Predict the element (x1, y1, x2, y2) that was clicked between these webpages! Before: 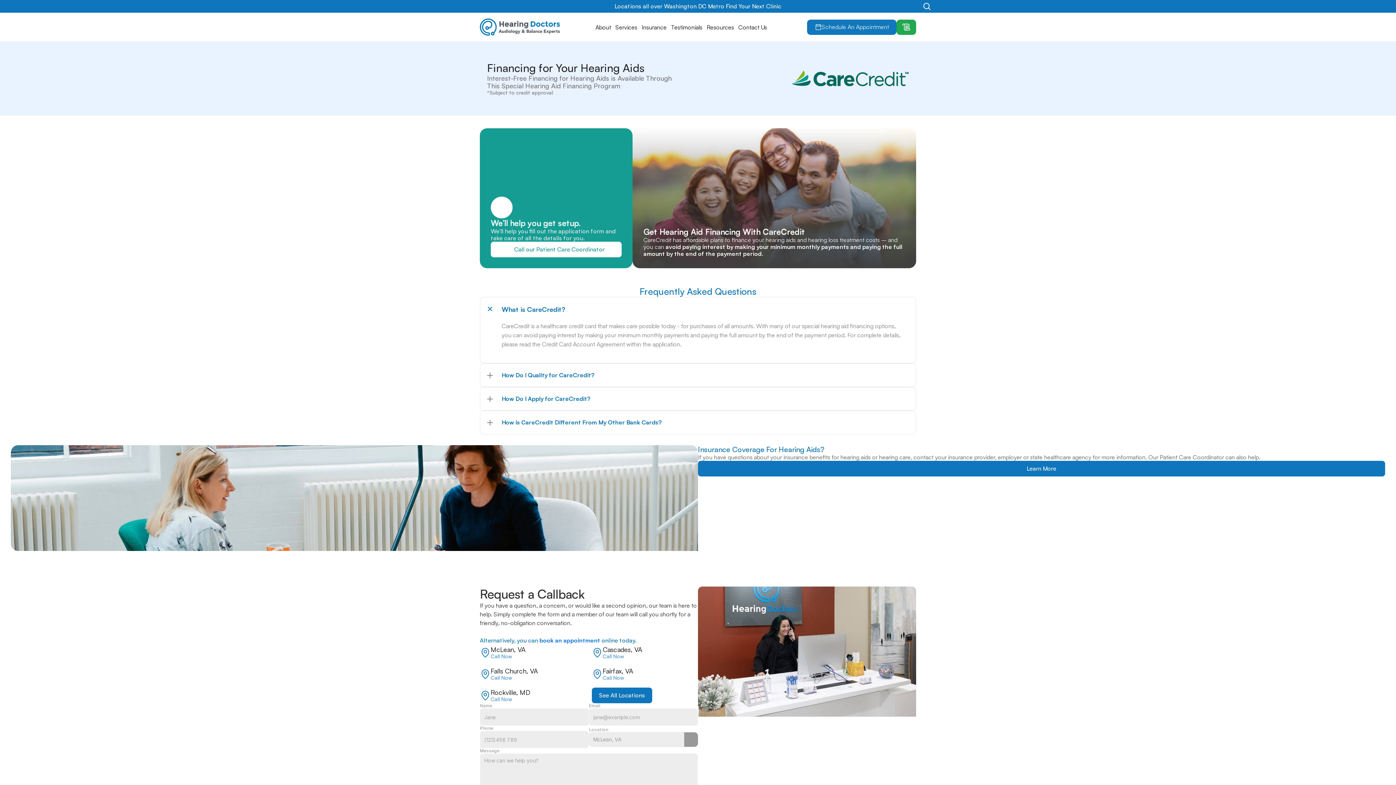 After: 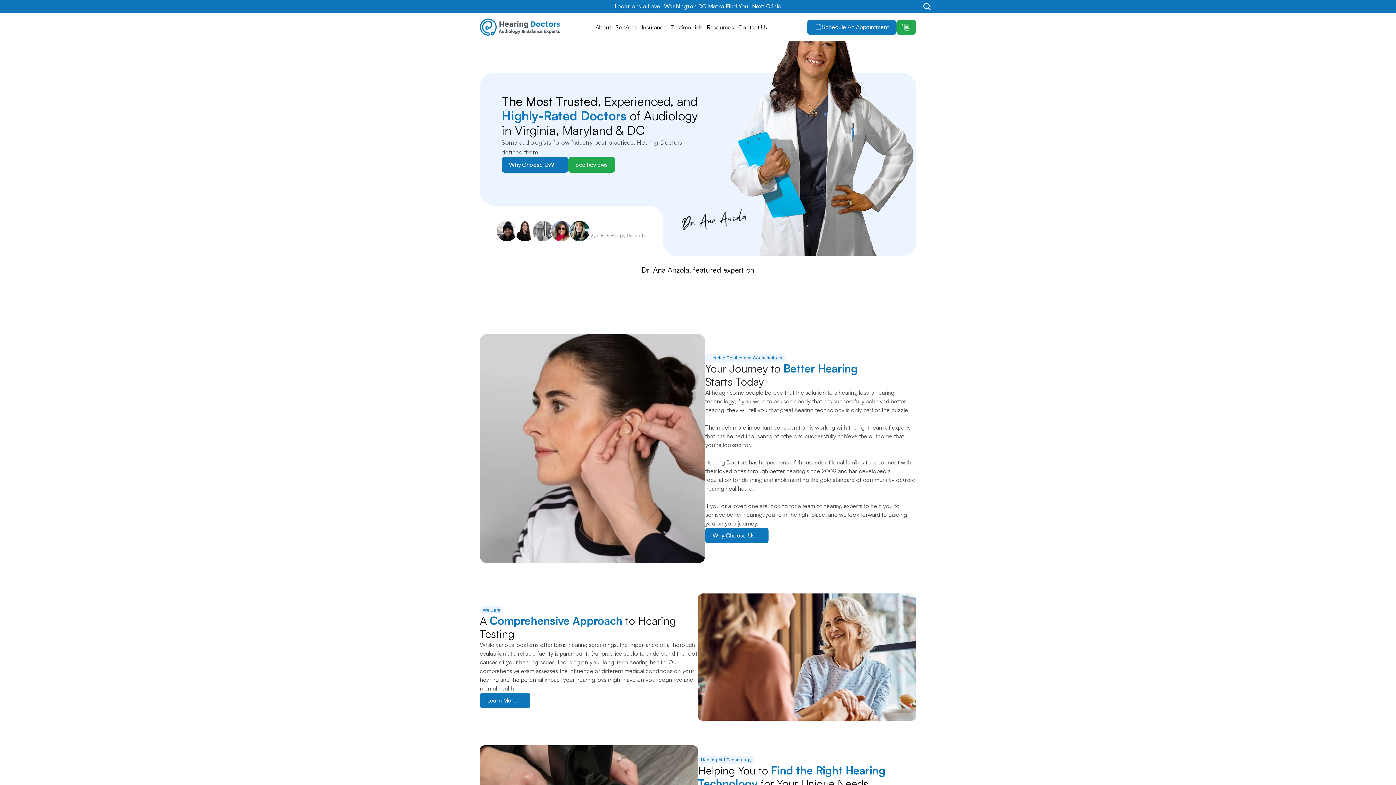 Action: bbox: (480, 18, 560, 35)